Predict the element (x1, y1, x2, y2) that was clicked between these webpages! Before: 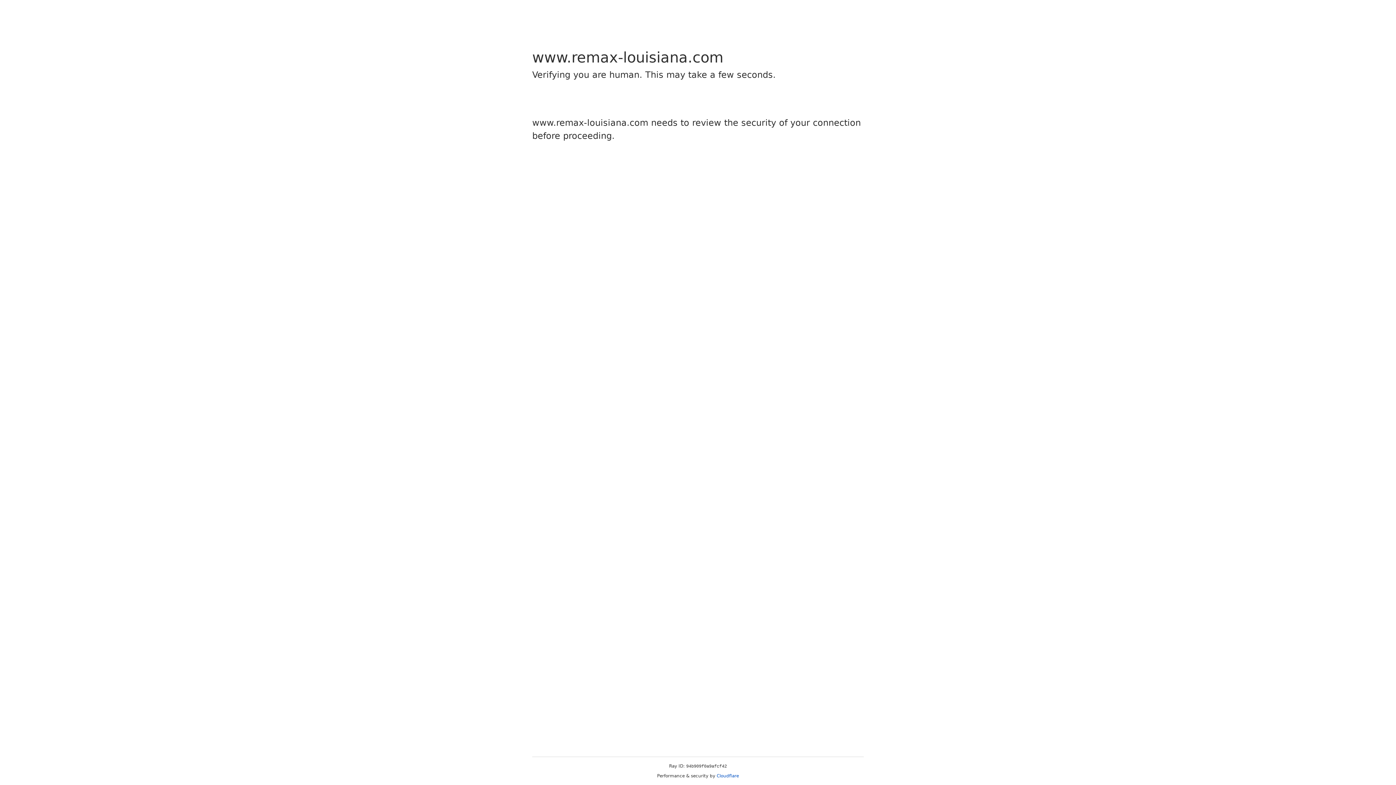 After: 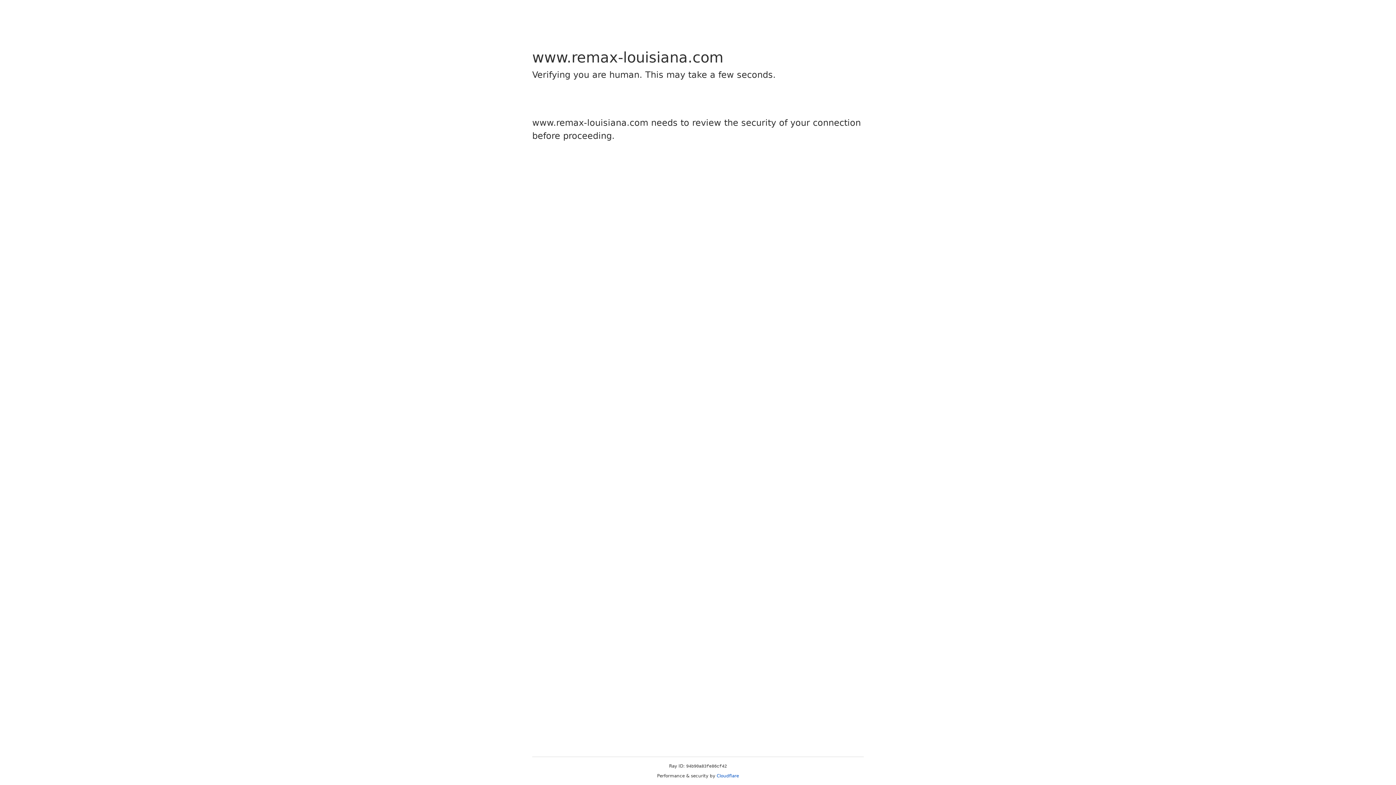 Action: label: Cloudflare bbox: (716, 773, 739, 778)